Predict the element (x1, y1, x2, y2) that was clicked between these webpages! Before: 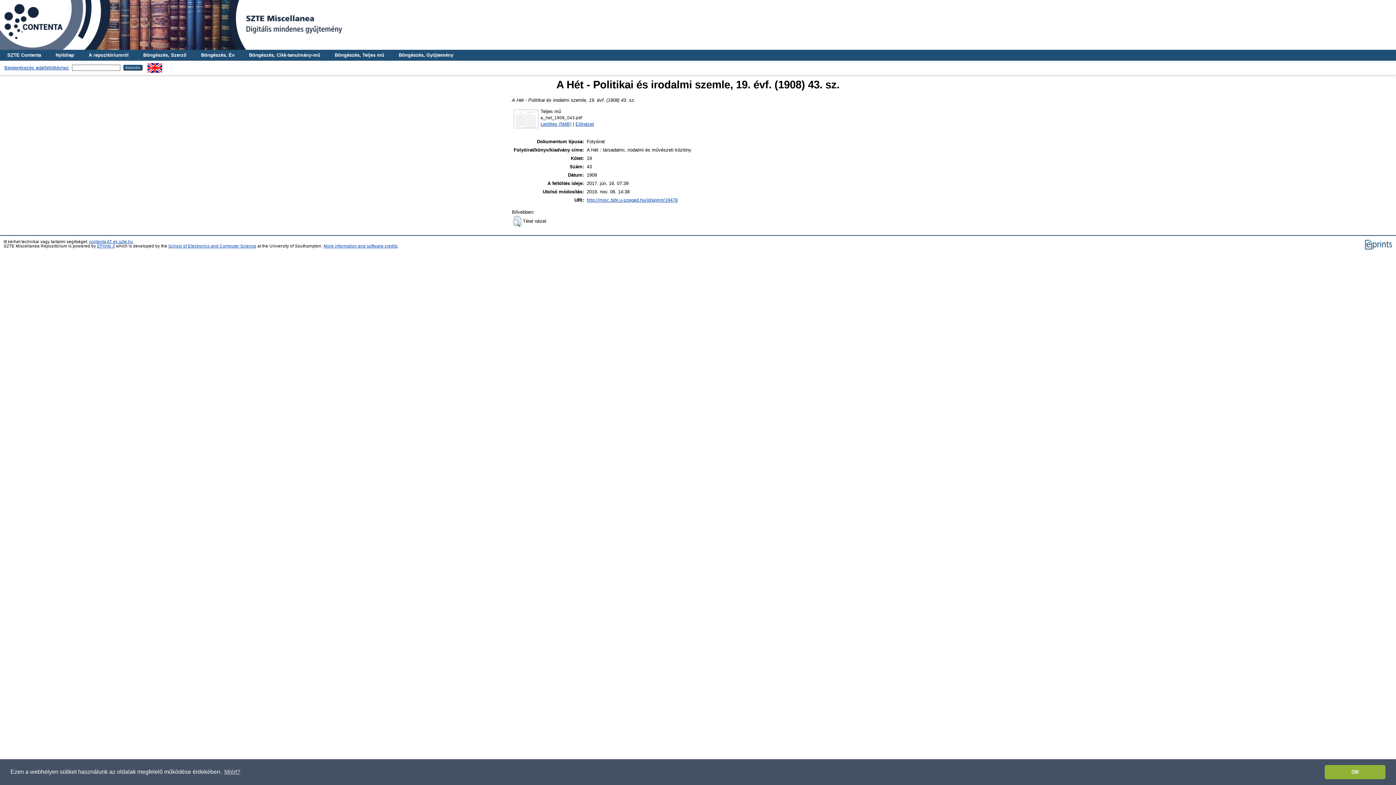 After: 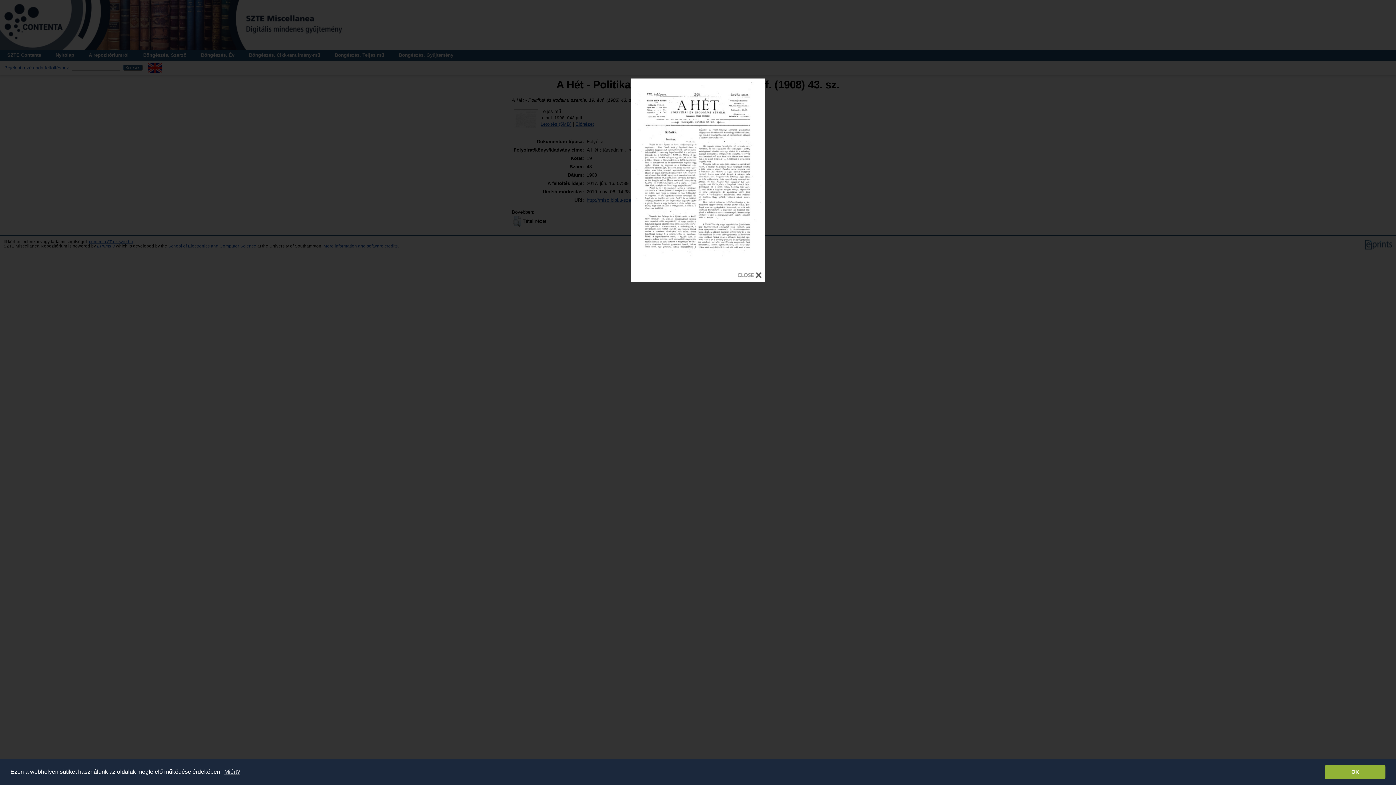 Action: label: Előnézet bbox: (575, 121, 594, 126)